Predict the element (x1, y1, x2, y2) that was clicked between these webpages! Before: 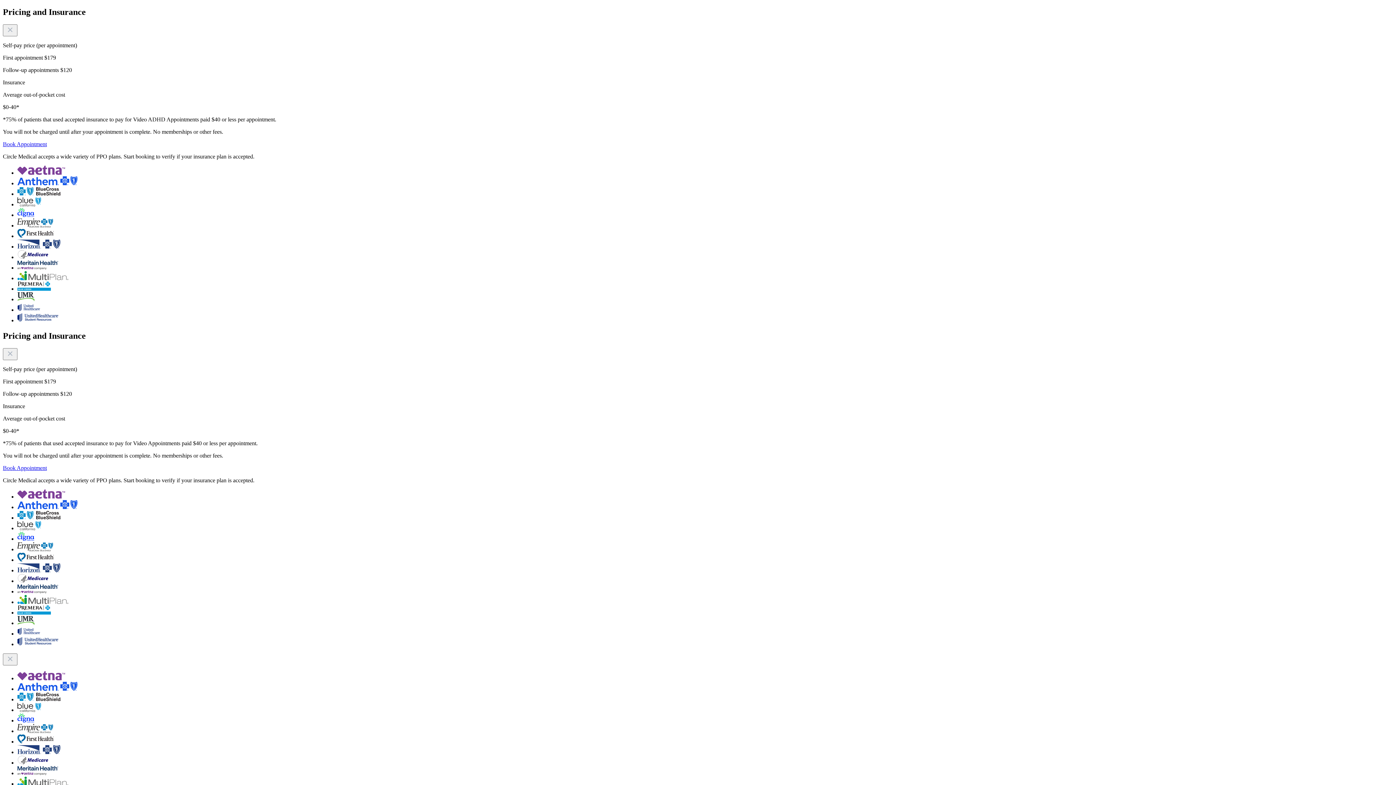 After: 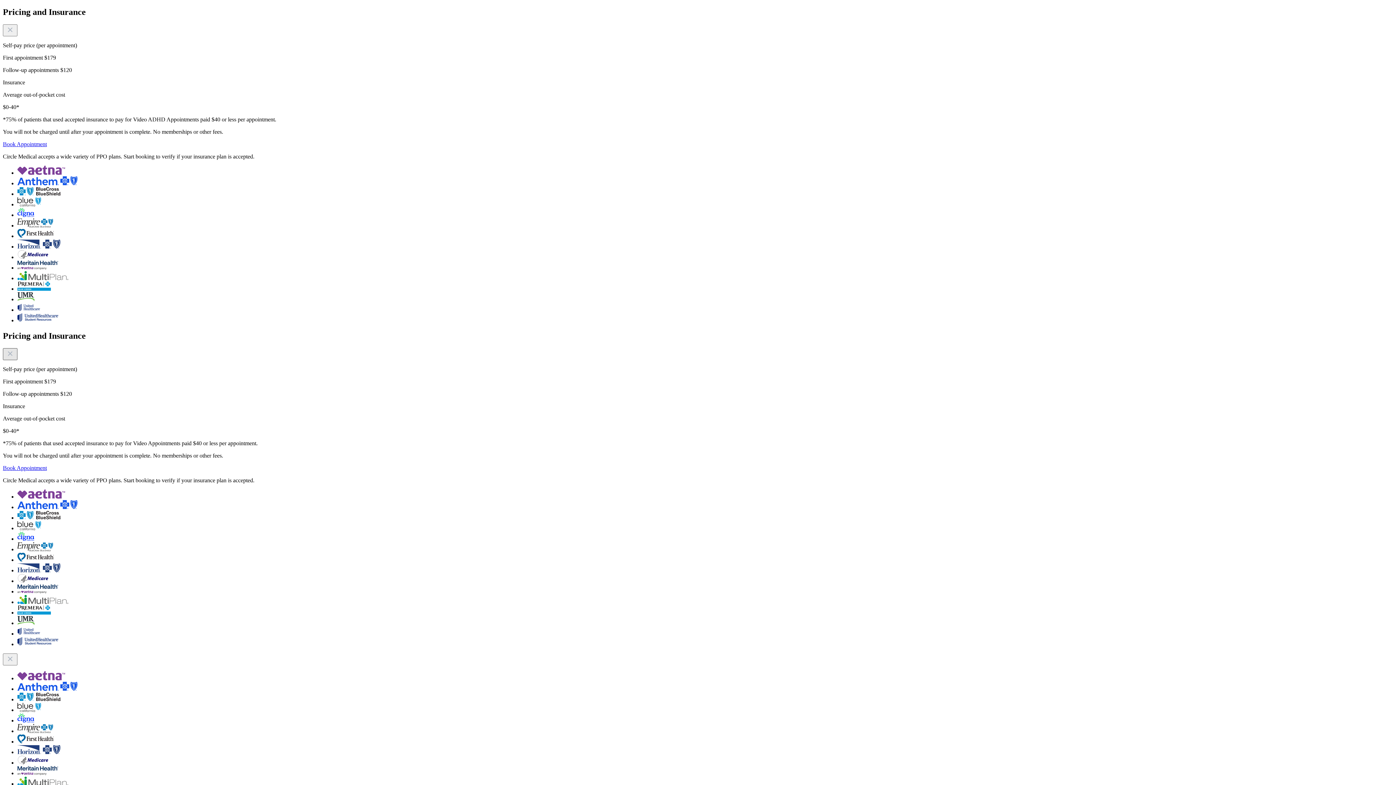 Action: bbox: (2, 348, 17, 360)